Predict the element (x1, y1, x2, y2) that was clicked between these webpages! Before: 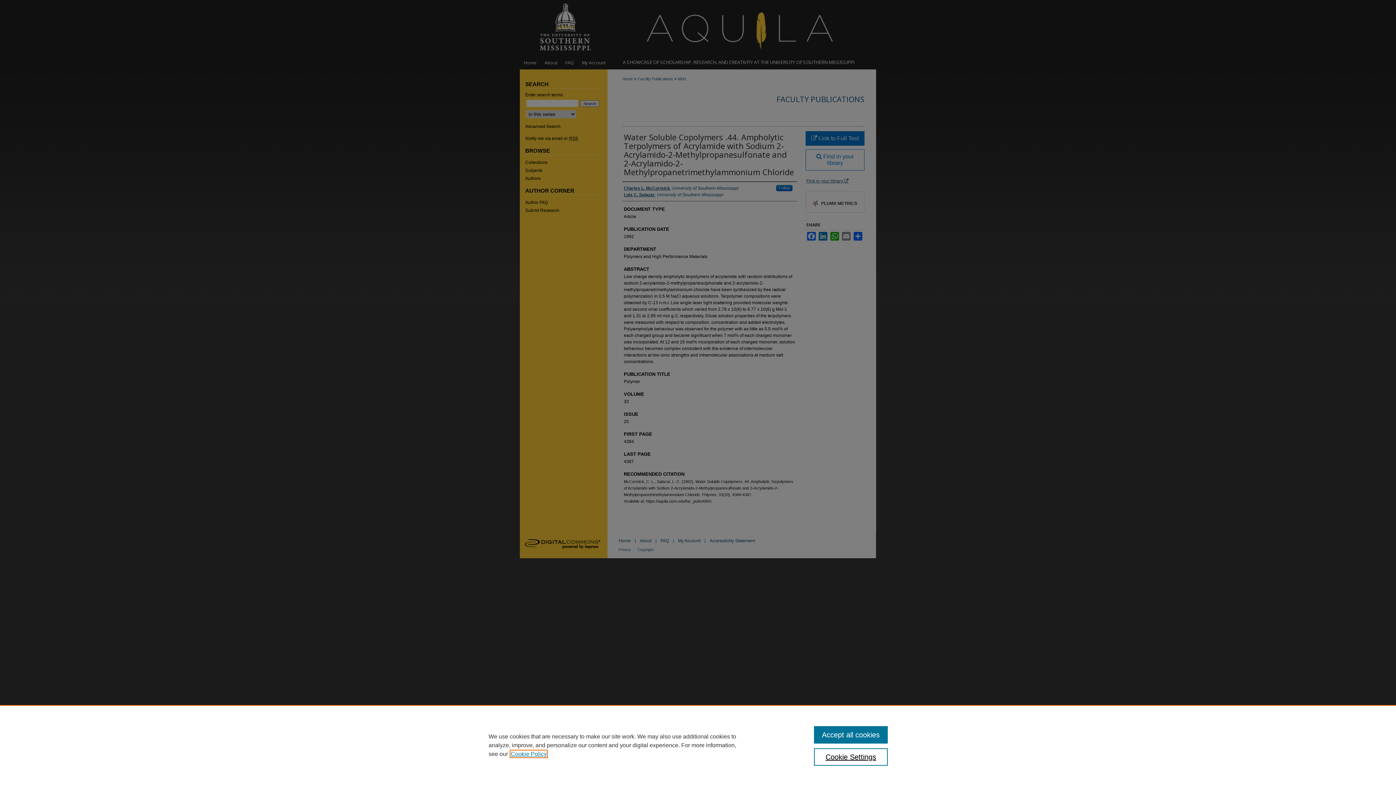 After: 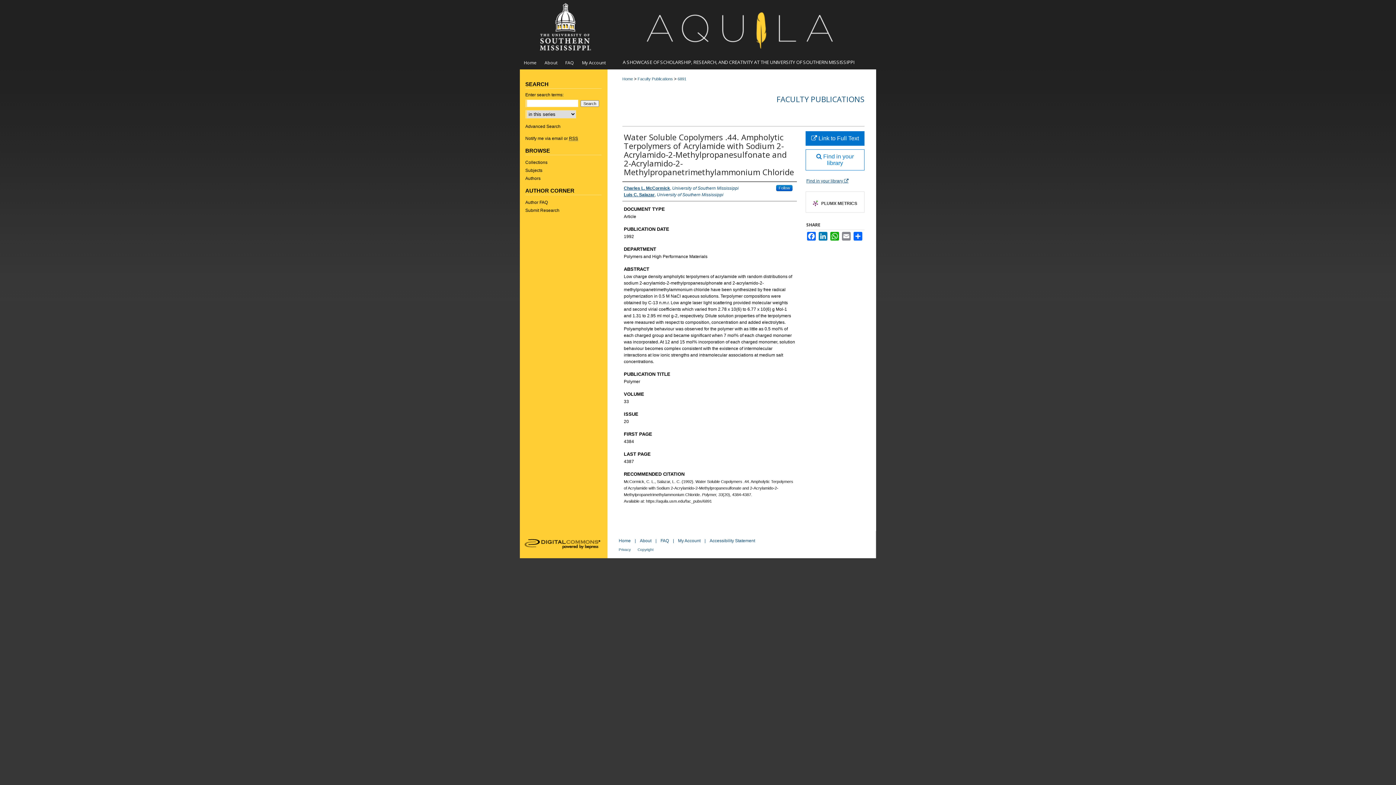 Action: label: Accept all cookies bbox: (814, 726, 887, 744)